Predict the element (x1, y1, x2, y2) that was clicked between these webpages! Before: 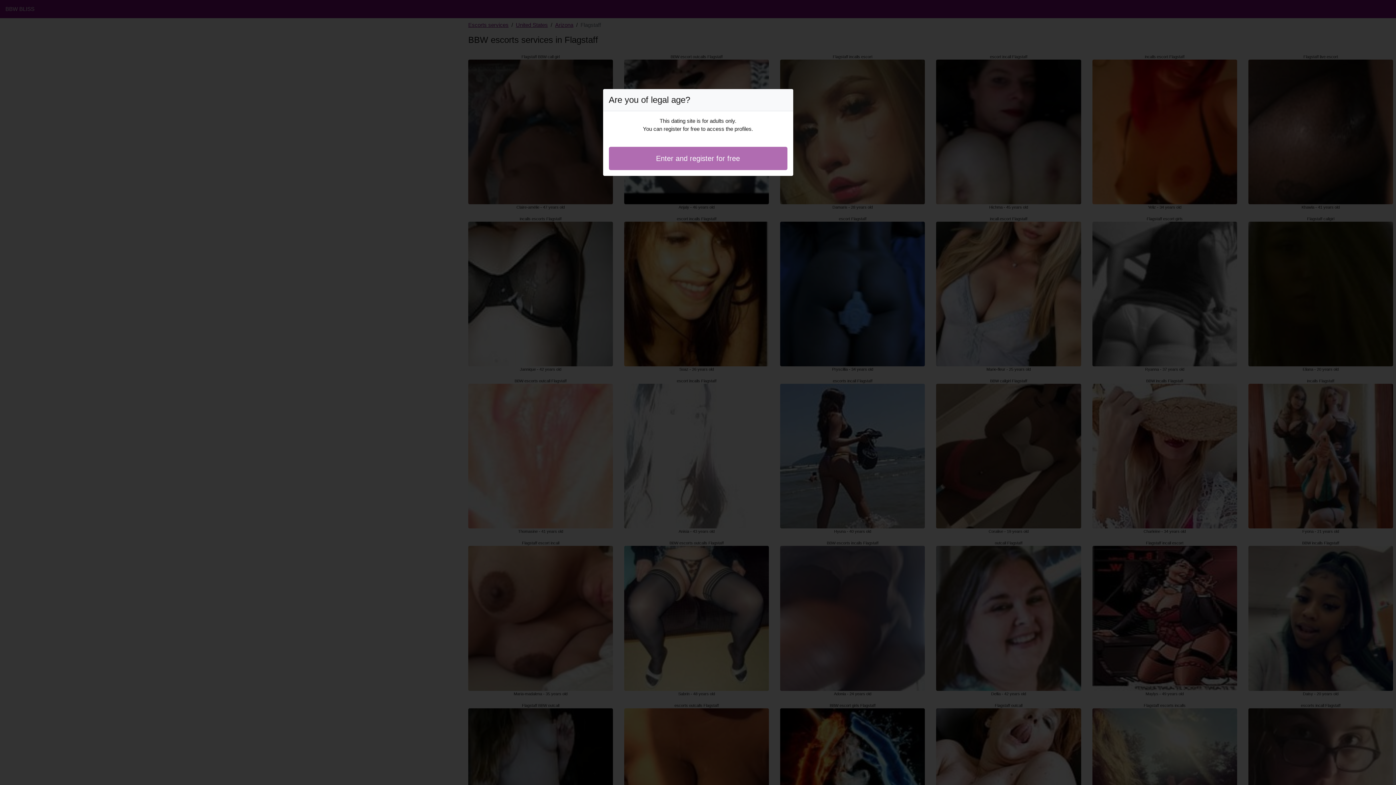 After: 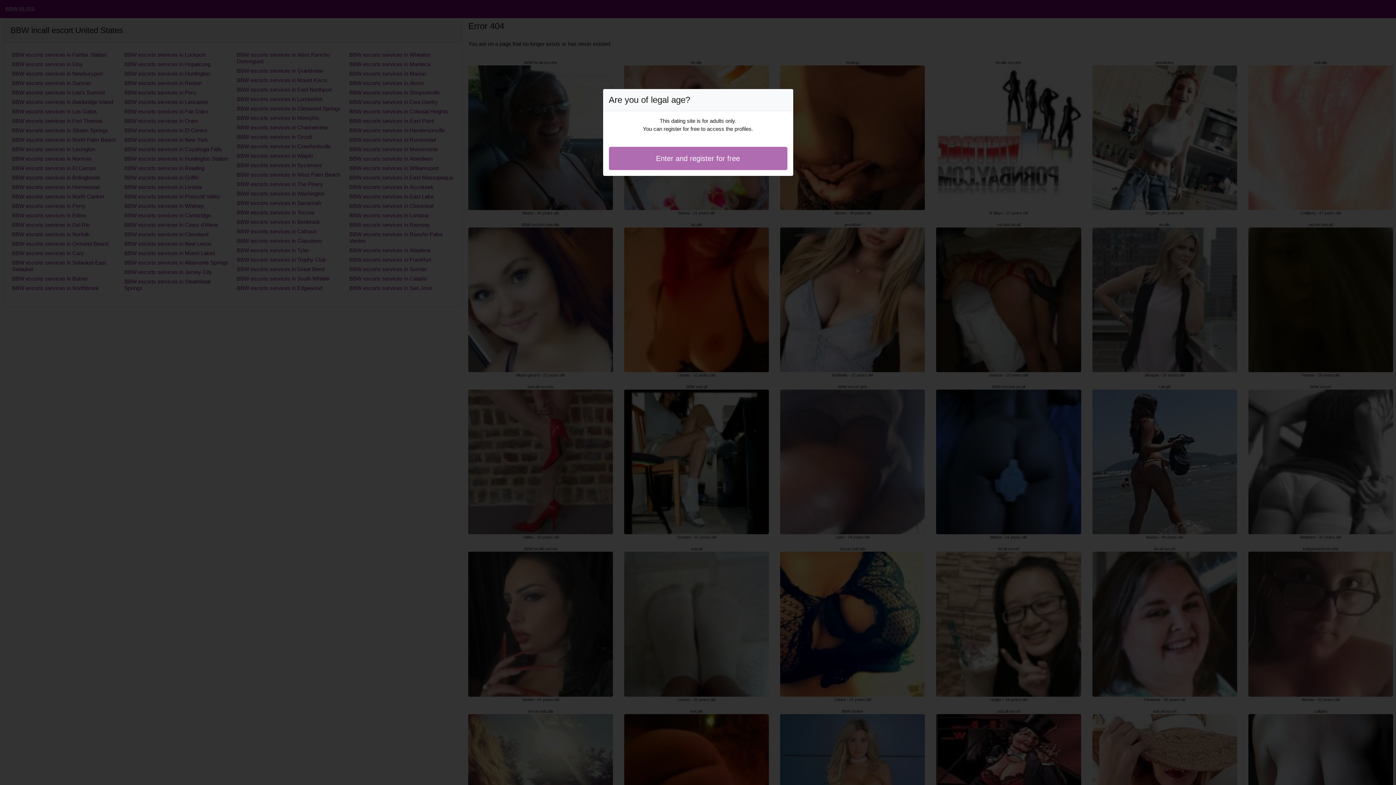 Action: bbox: (608, 146, 787, 170) label: Enter and register for free